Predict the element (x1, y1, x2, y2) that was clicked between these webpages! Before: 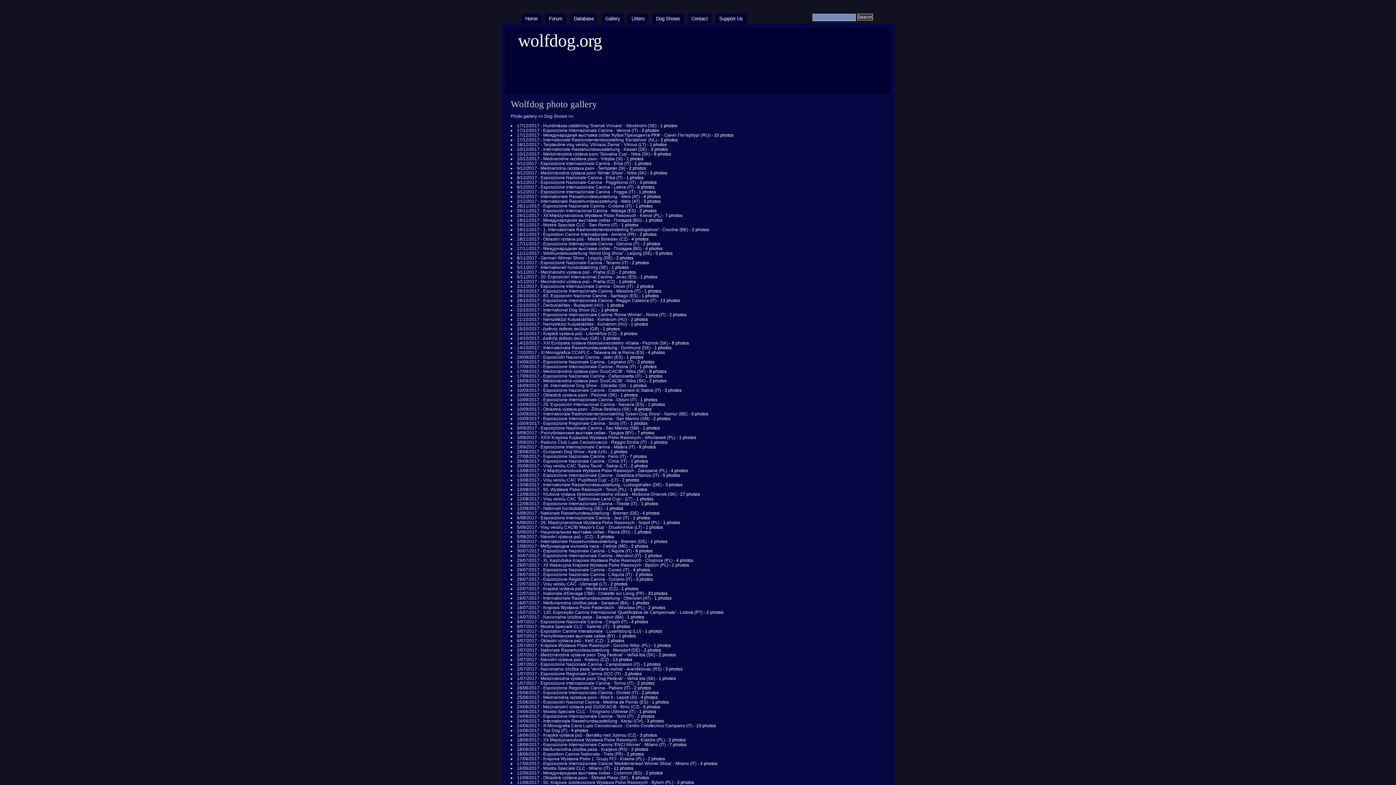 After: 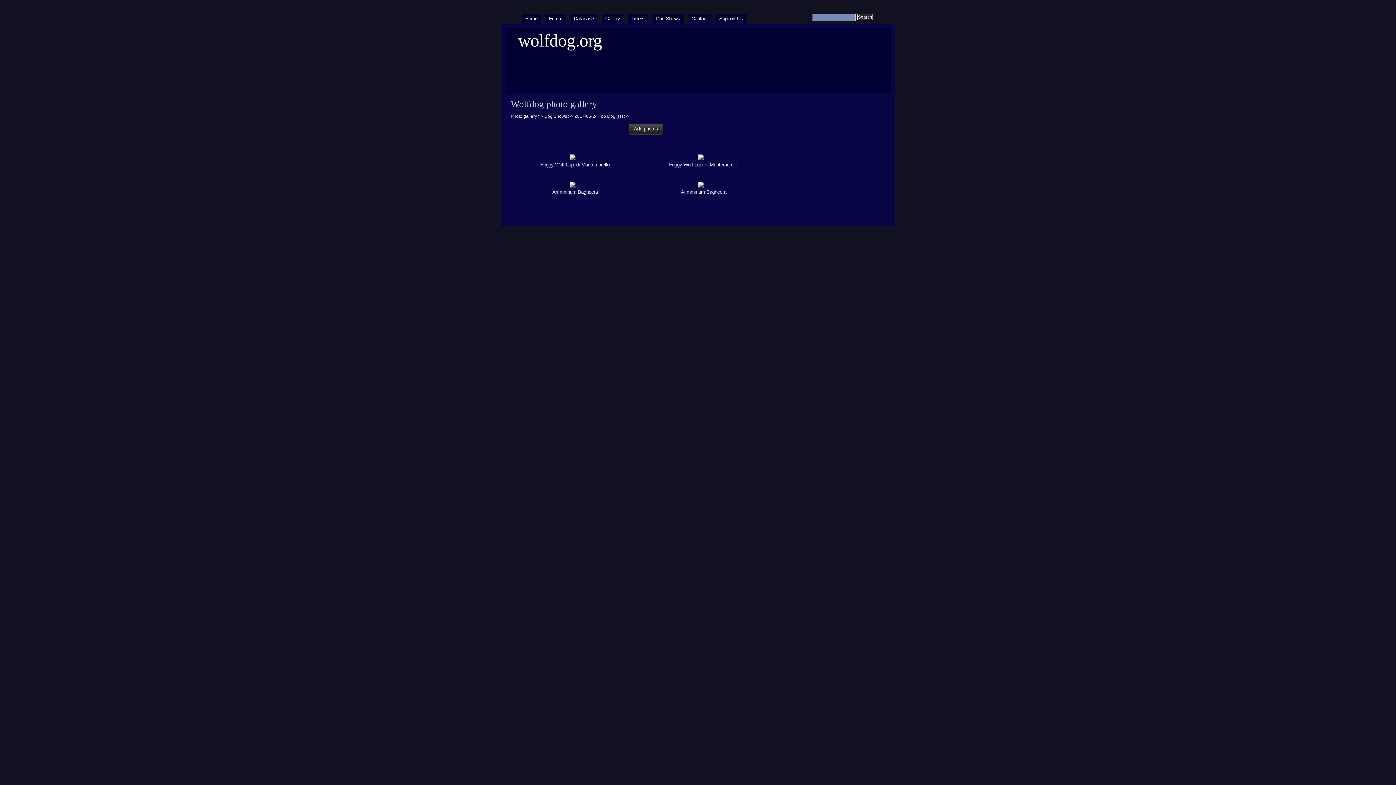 Action: bbox: (517, 728, 567, 733) label: 24/06/2017 - Top Dog (IT)